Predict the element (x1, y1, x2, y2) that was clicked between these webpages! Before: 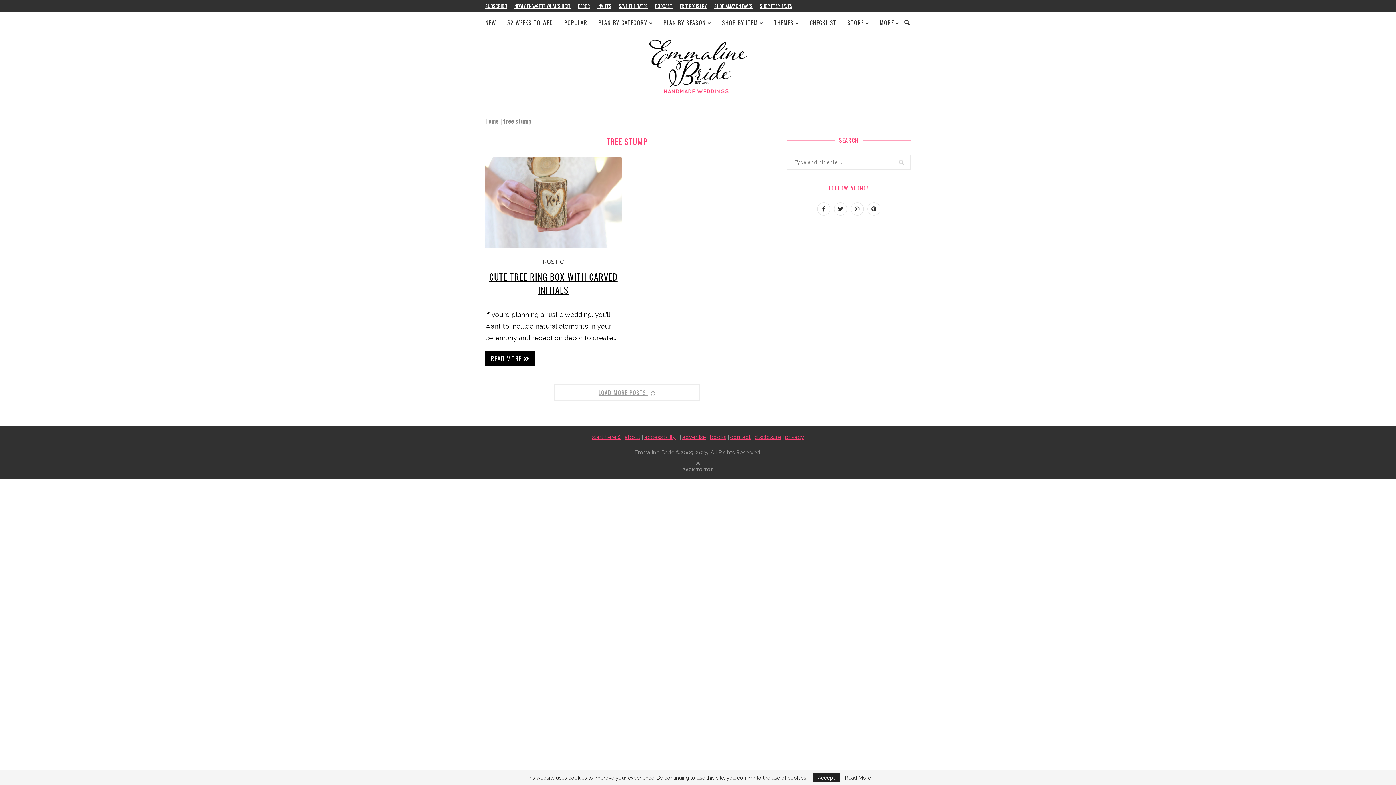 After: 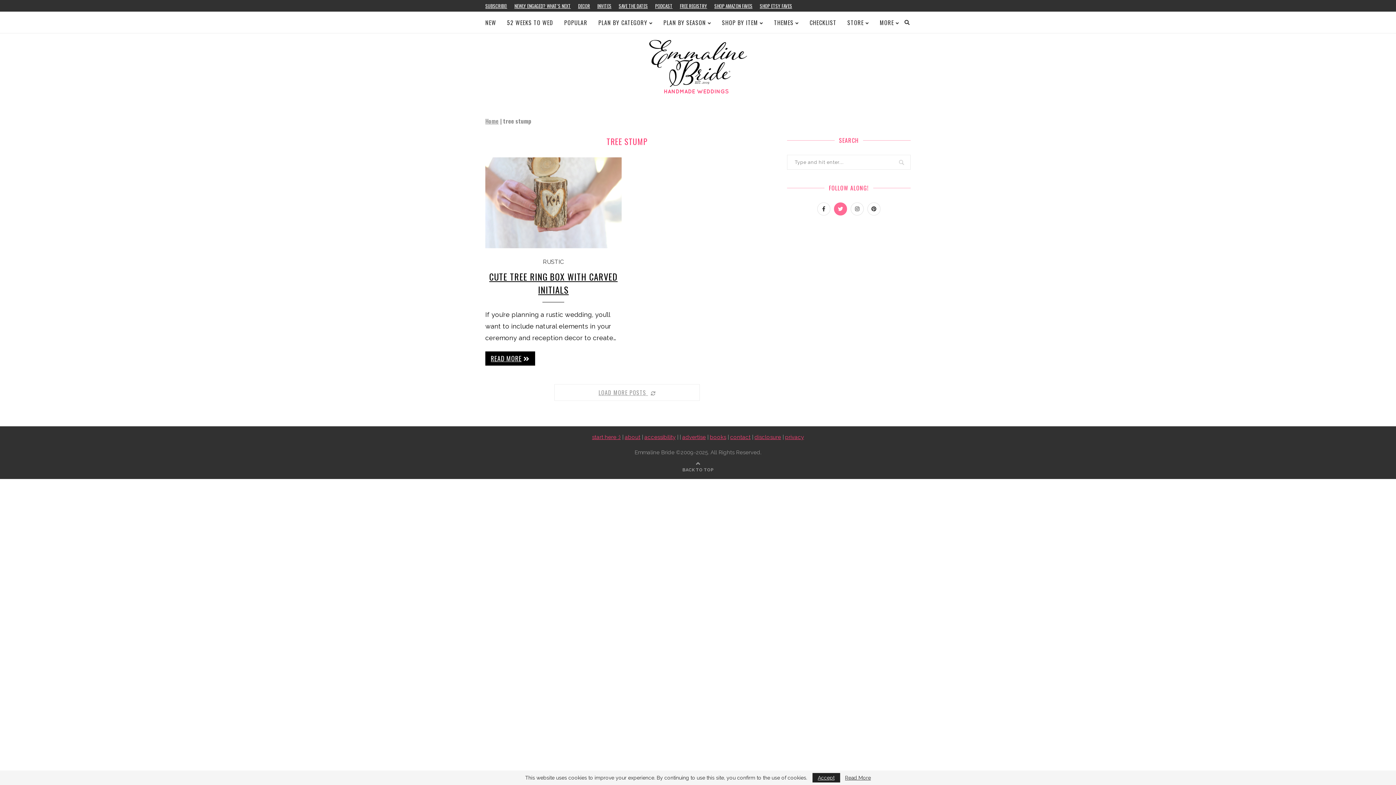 Action: bbox: (832, 206, 849, 212) label: Twitter